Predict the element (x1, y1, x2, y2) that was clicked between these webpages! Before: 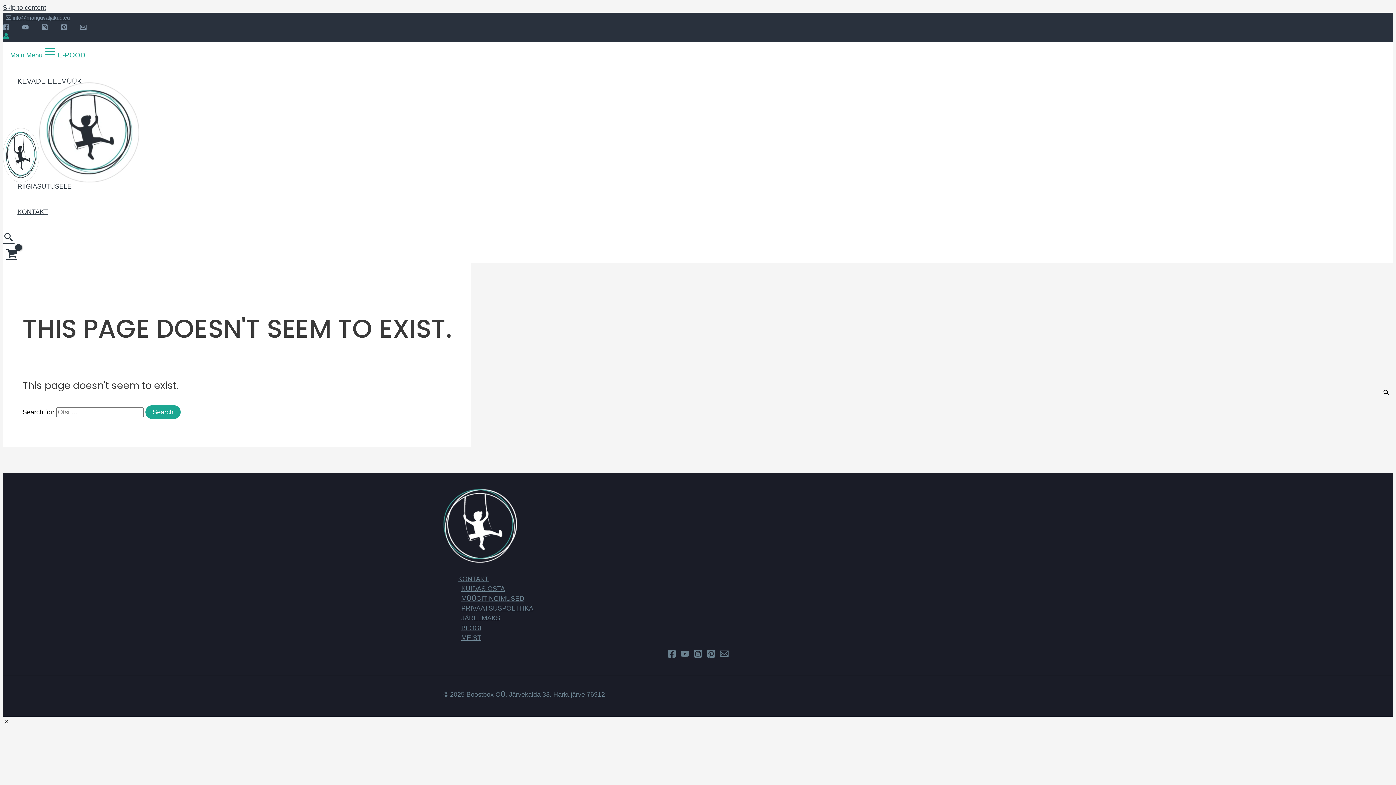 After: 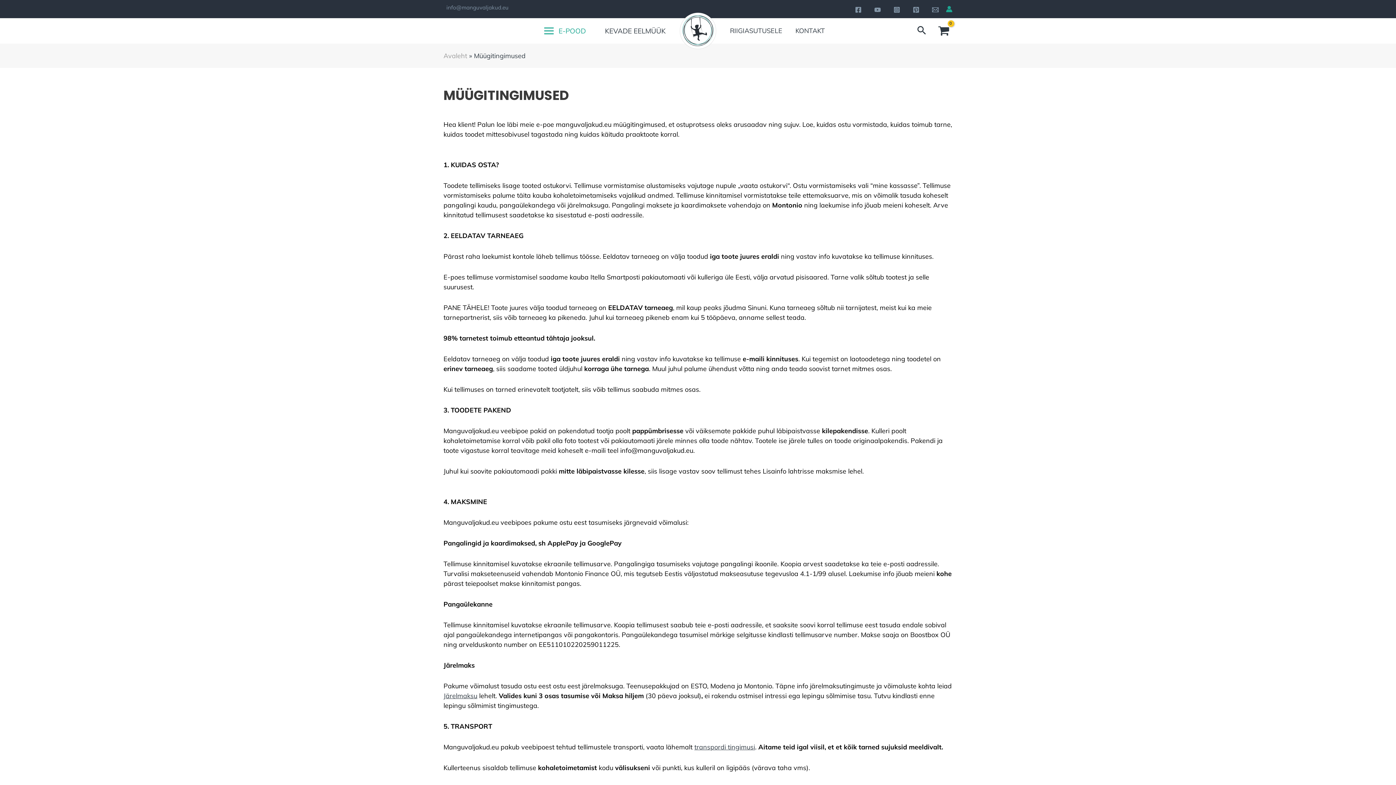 Action: bbox: (458, 594, 952, 603) label: MÜÜGITINGIMUSED